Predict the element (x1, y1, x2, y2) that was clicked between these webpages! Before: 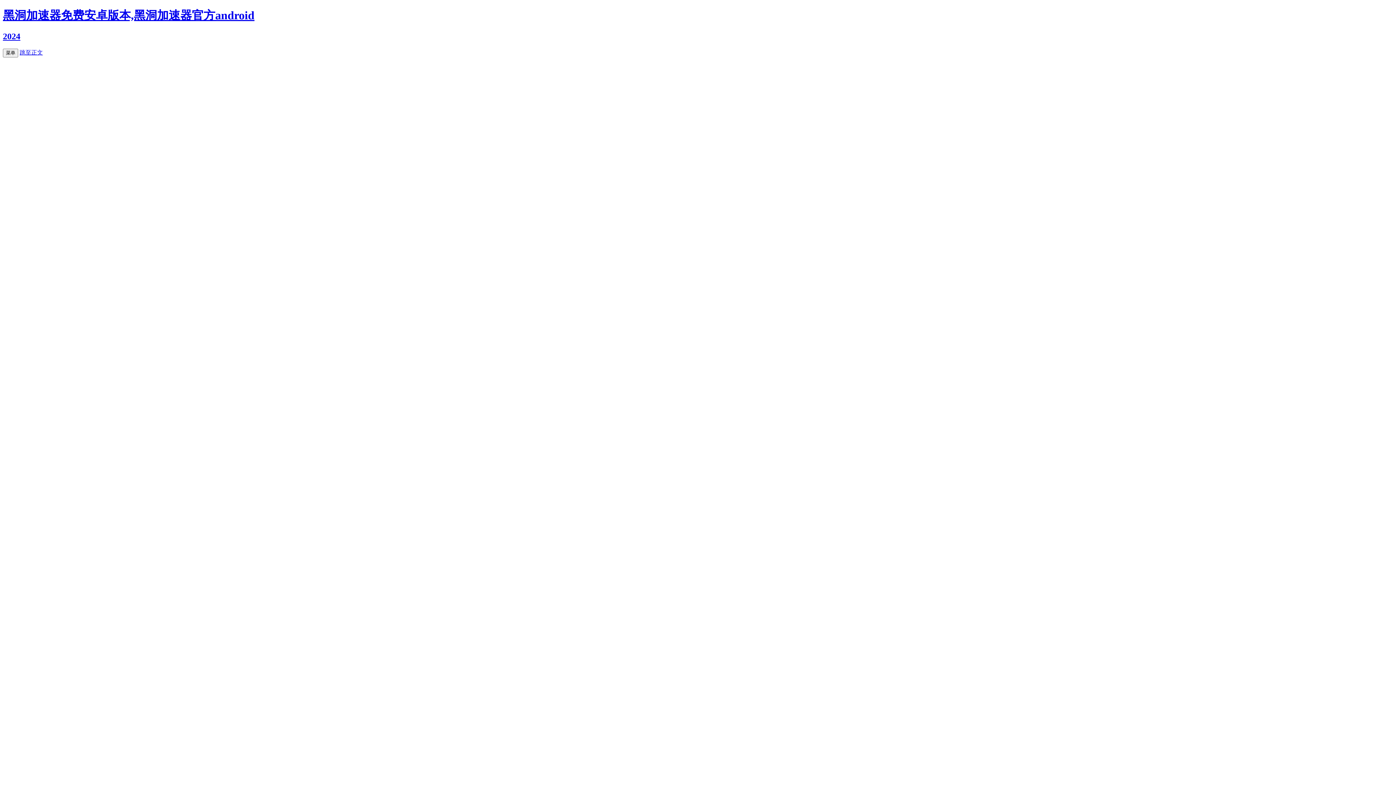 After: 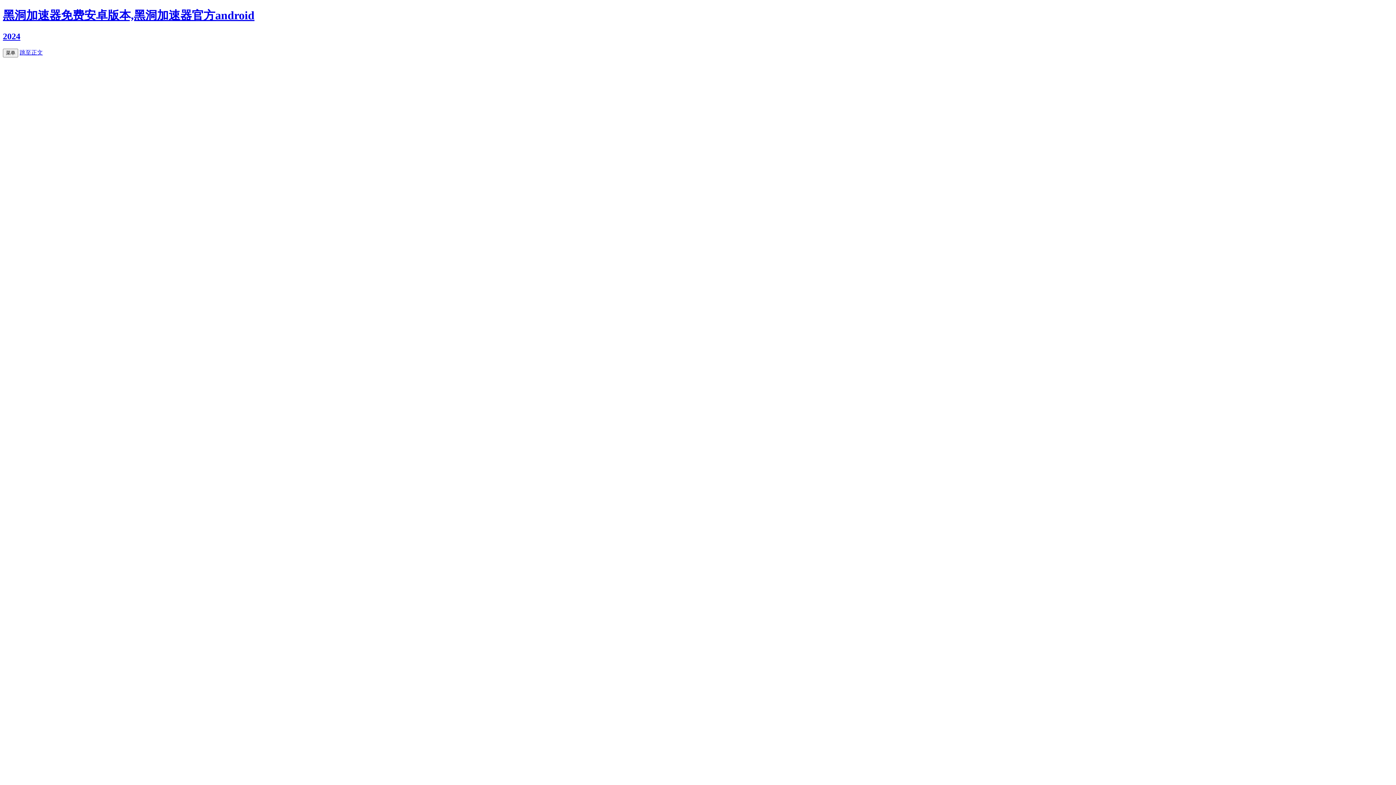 Action: label: 跳至正文 bbox: (19, 49, 42, 55)